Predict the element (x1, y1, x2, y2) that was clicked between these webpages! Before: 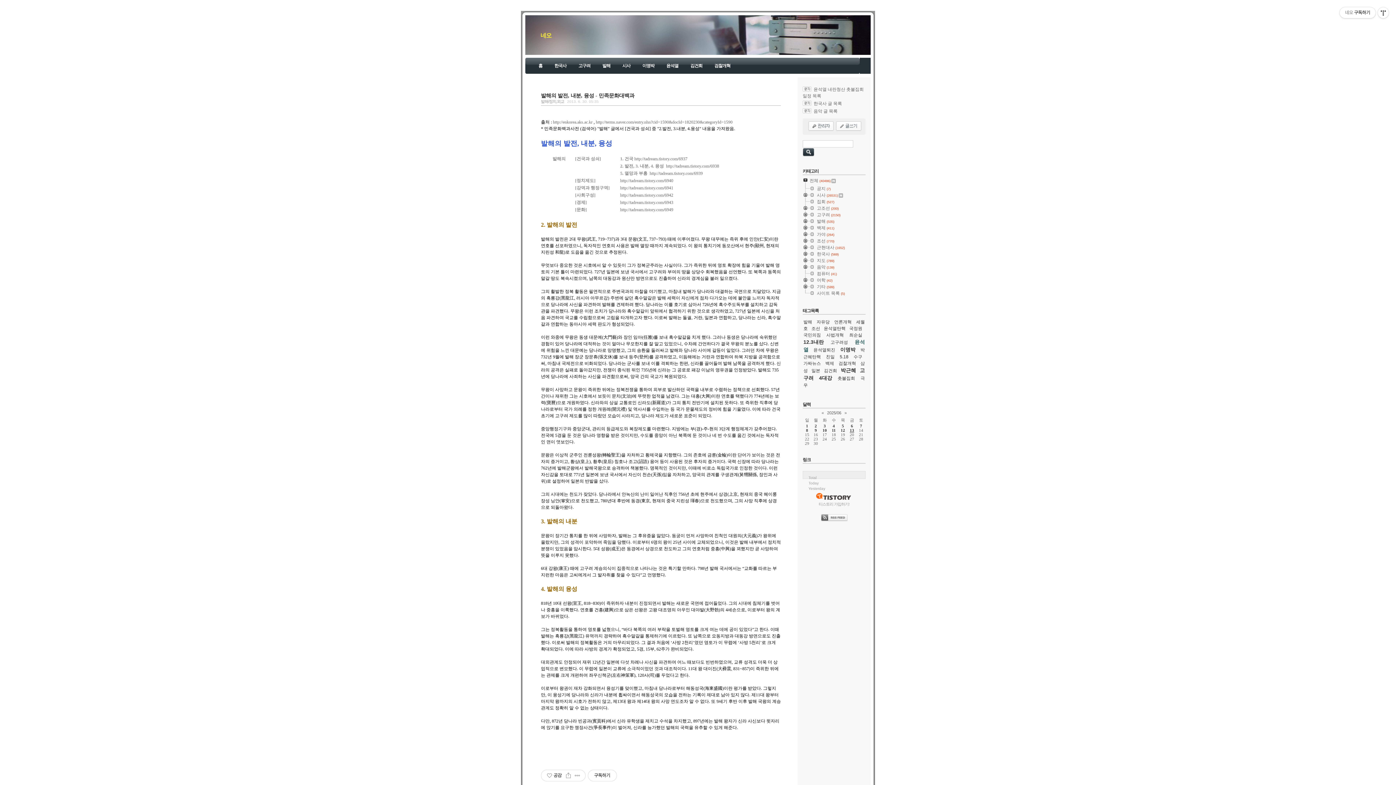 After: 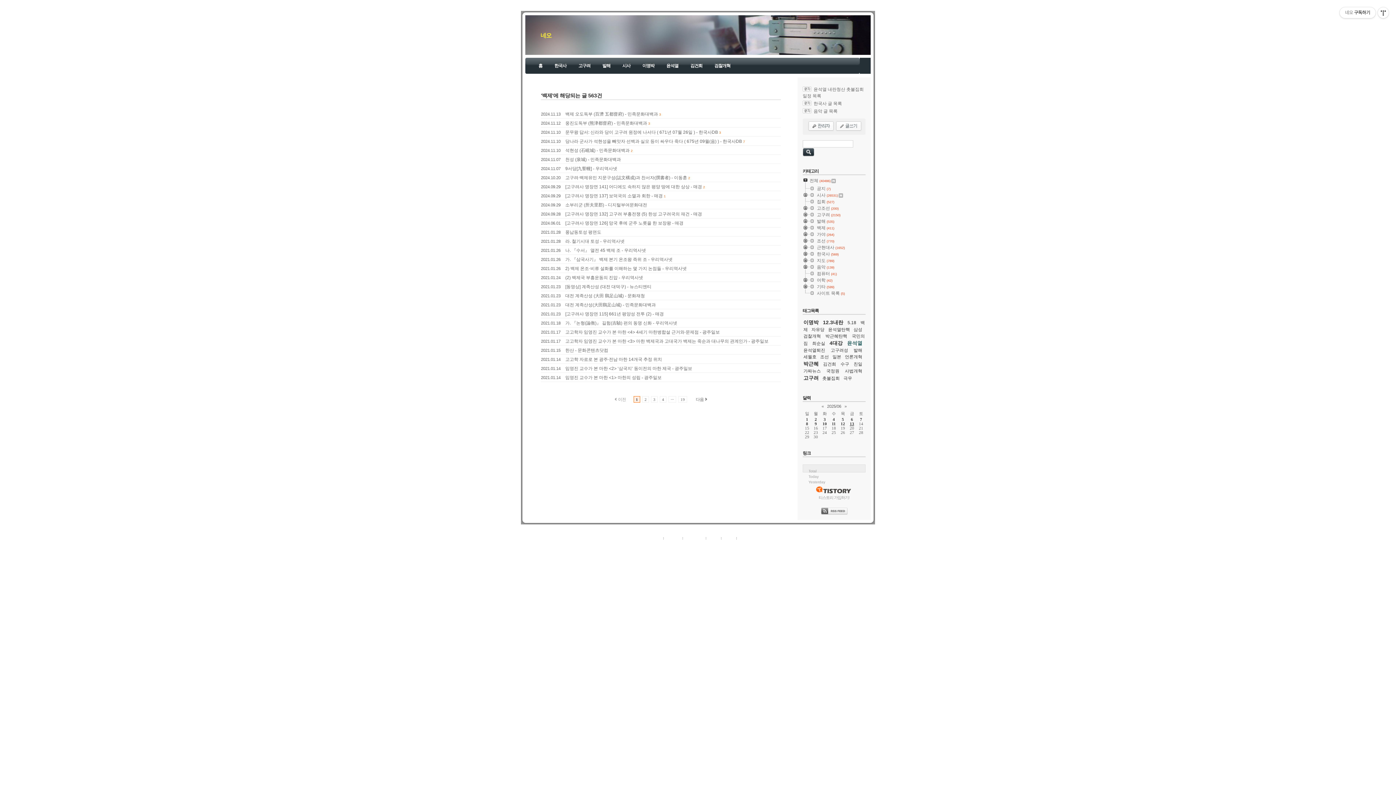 Action: bbox: (825, 361, 834, 366) label: 백제